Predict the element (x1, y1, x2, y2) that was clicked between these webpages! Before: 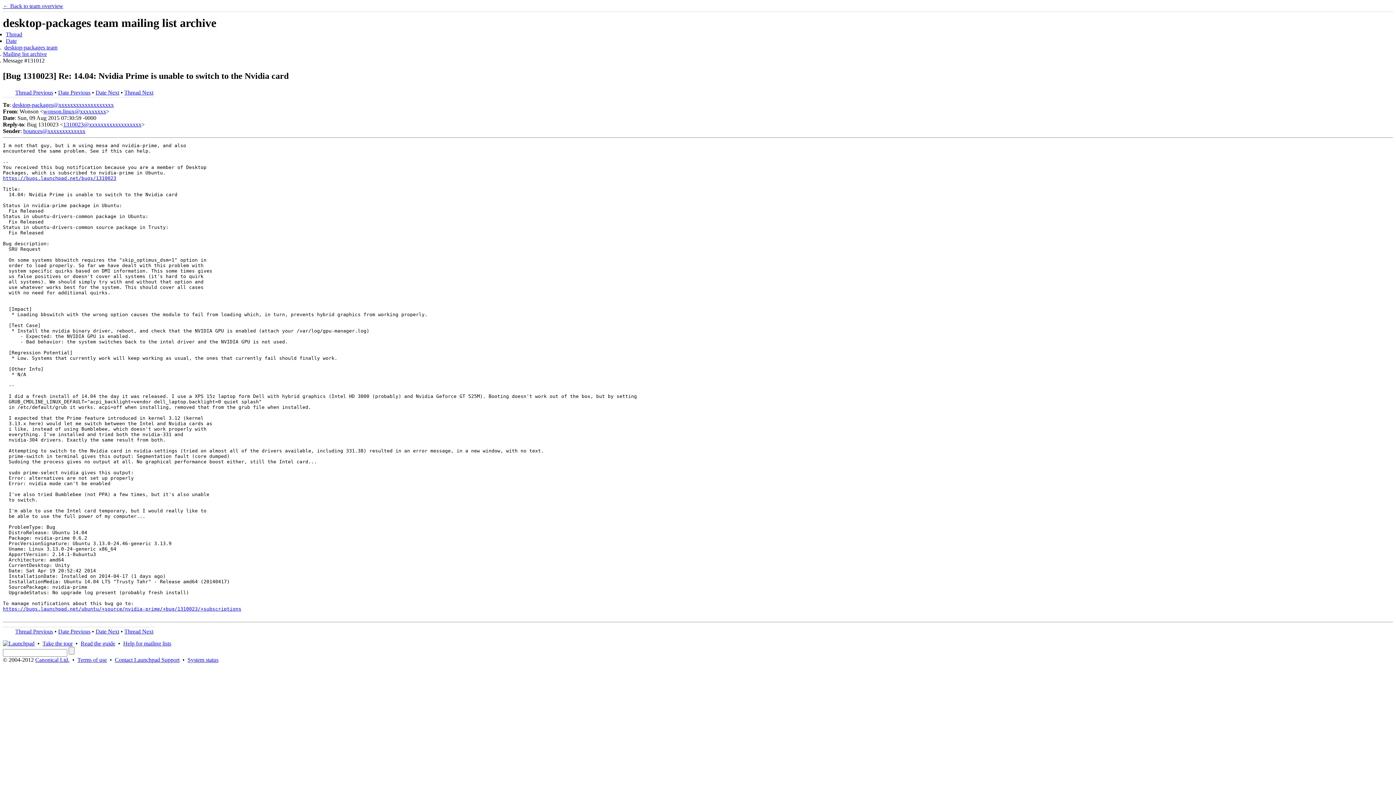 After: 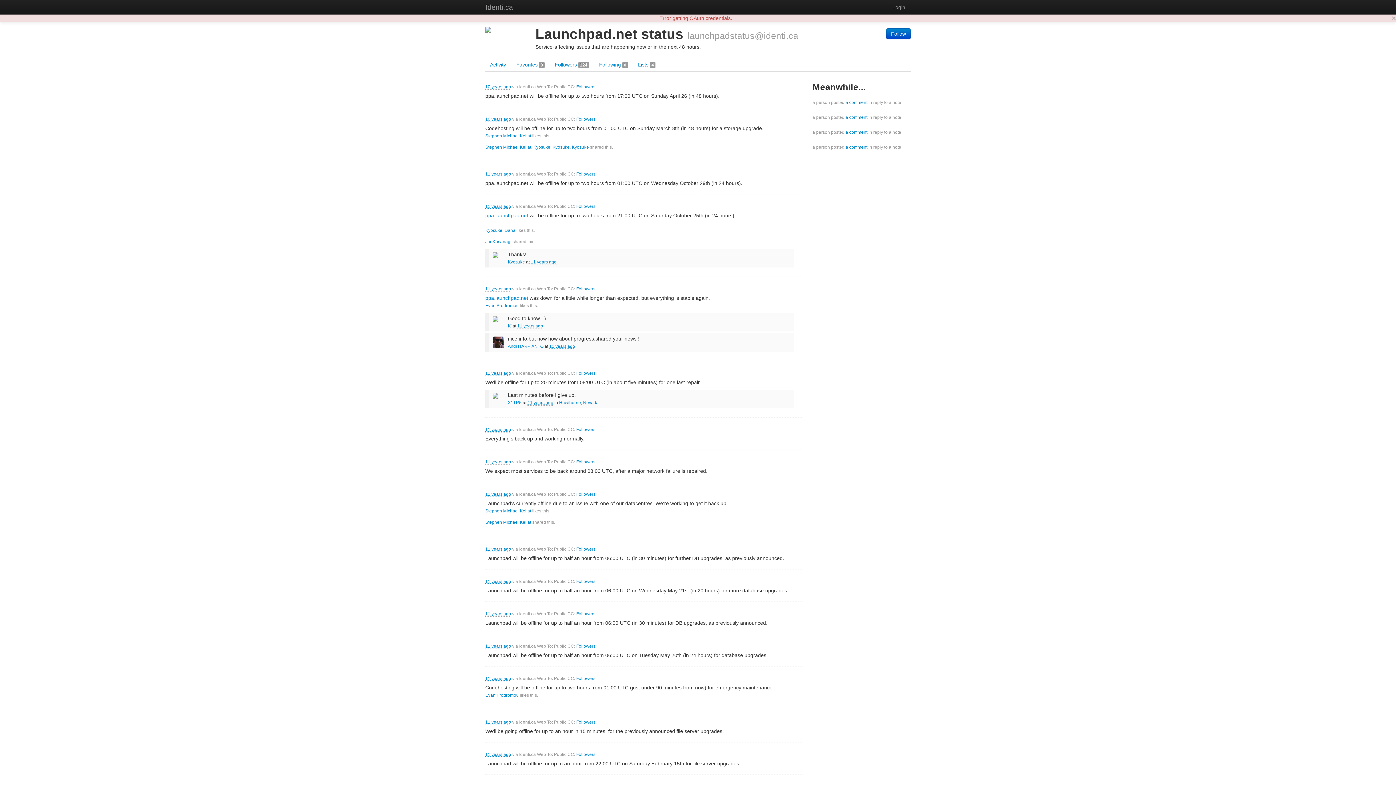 Action: label: System status bbox: (187, 657, 218, 663)